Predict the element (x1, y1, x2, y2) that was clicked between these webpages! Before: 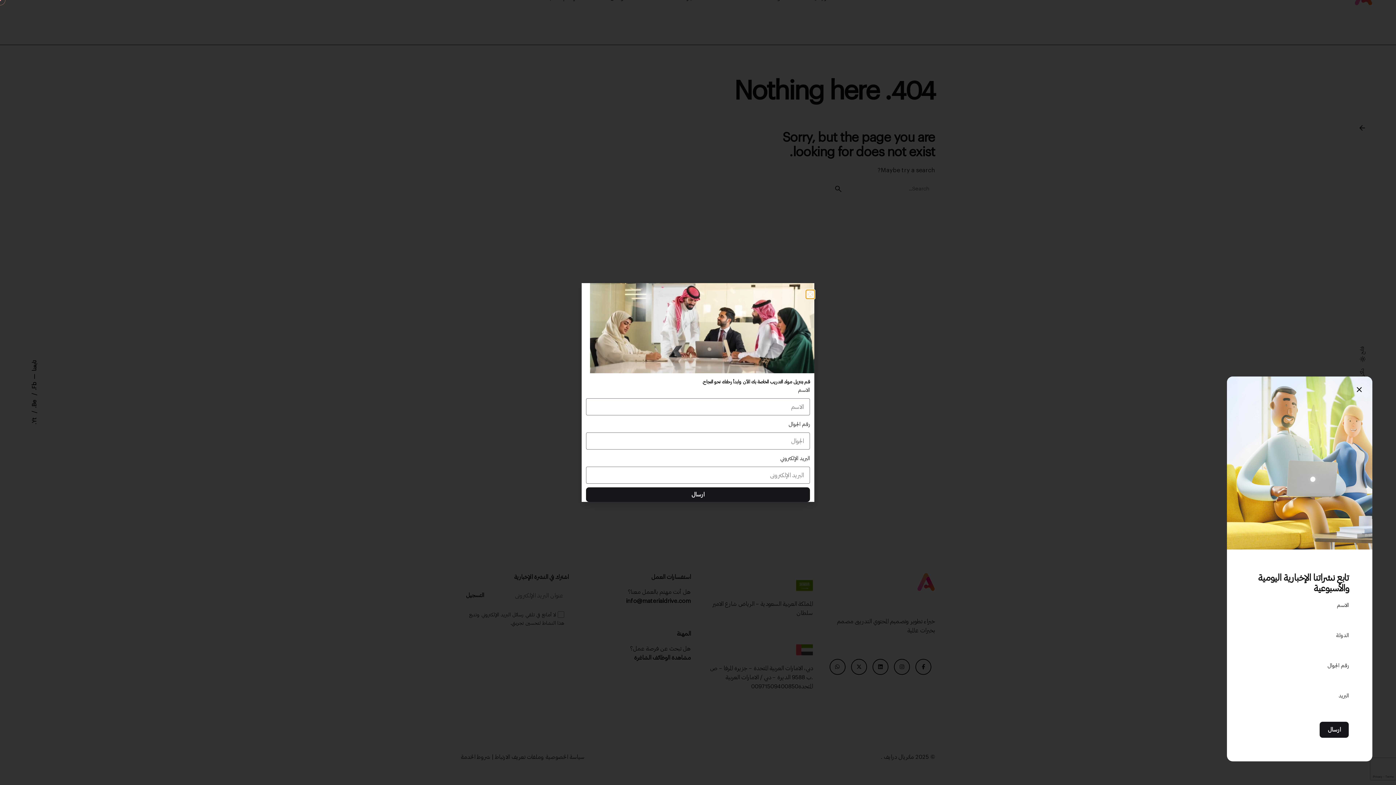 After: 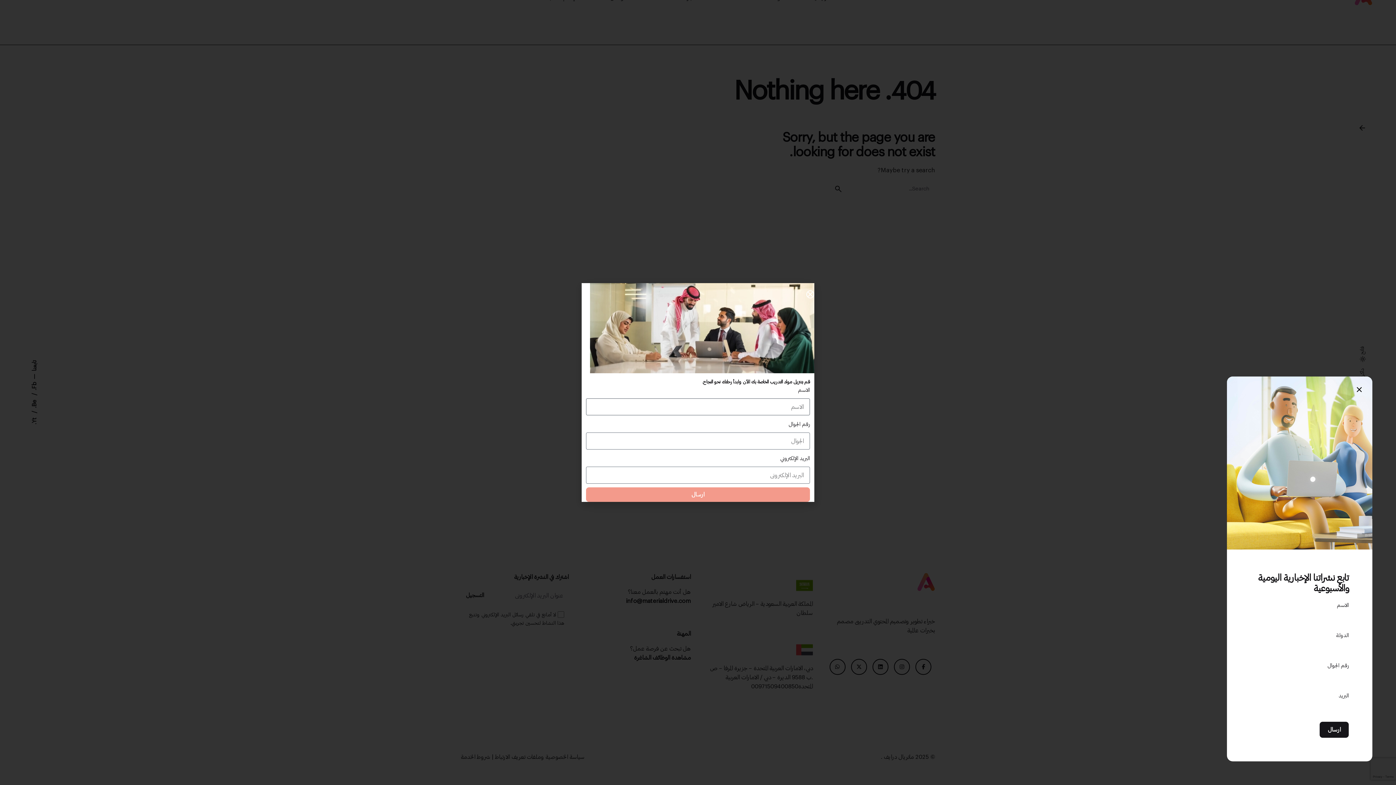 Action: label: ارسال bbox: (586, 487, 810, 502)